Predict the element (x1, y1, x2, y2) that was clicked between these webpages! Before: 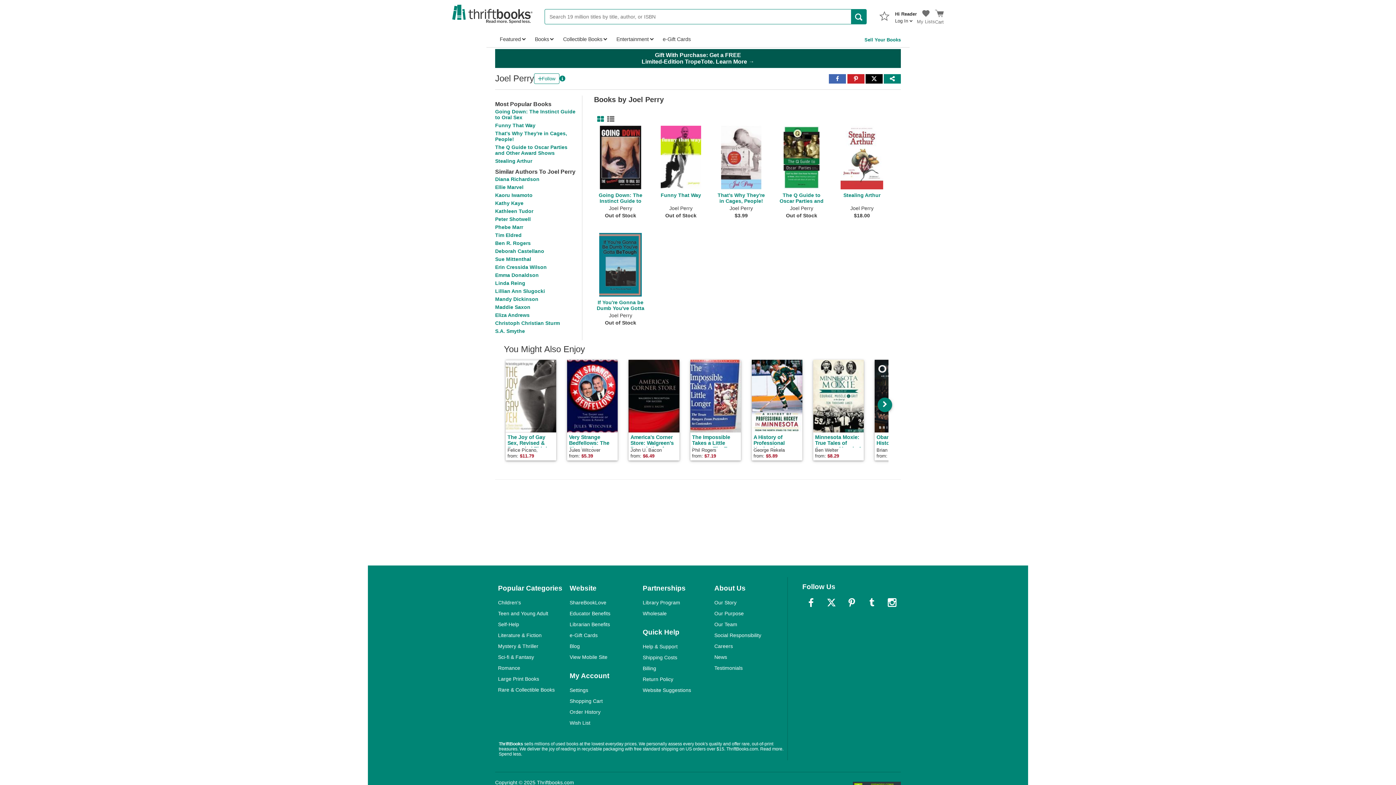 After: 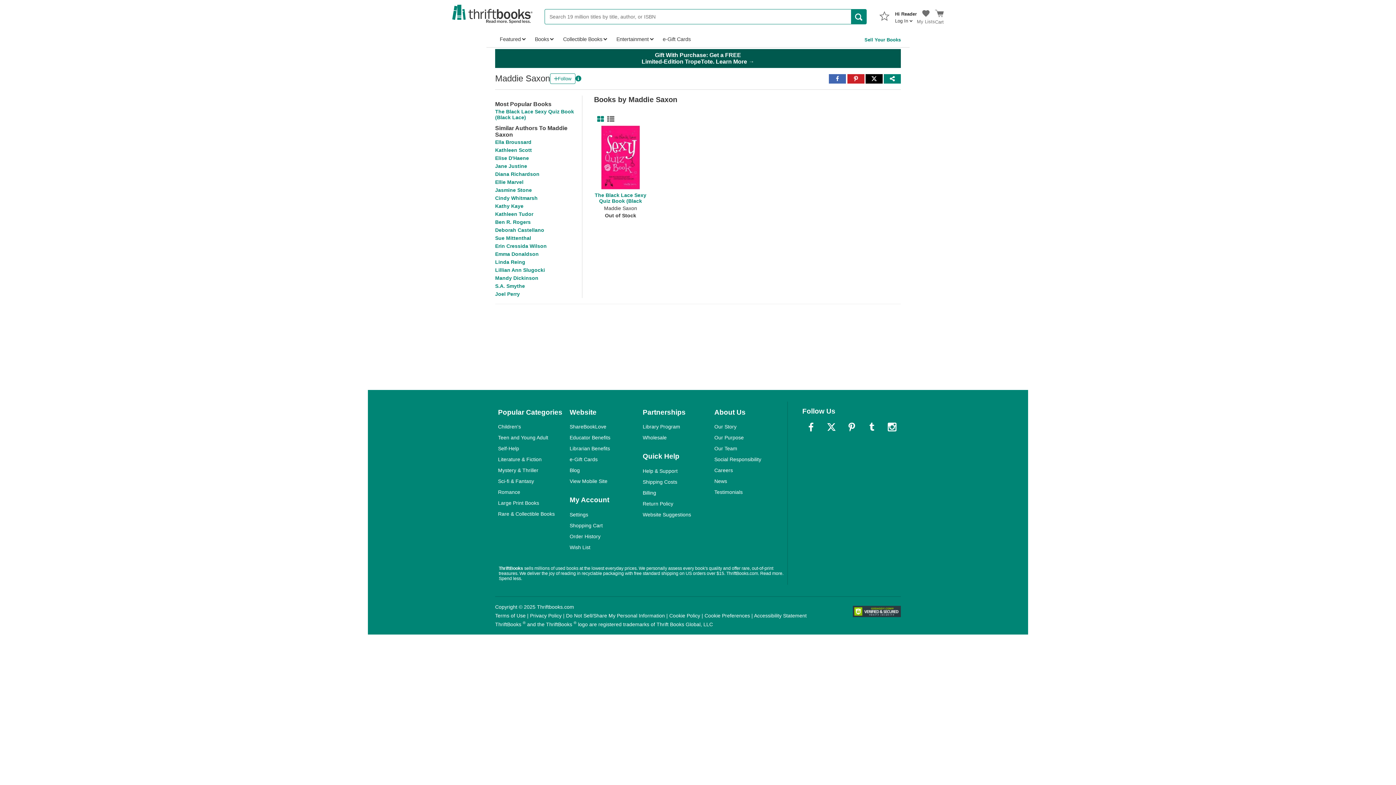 Action: label: Maddie Saxon bbox: (495, 304, 530, 310)